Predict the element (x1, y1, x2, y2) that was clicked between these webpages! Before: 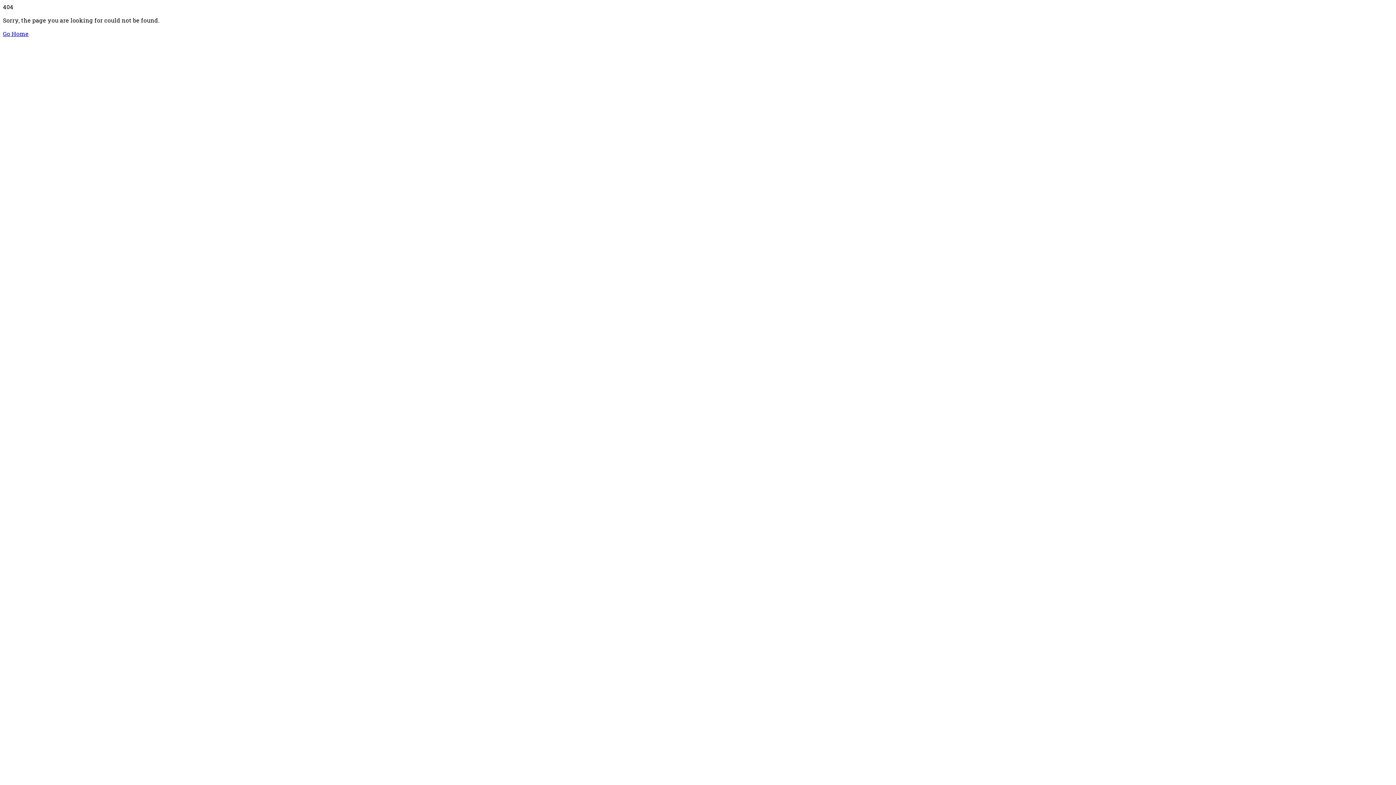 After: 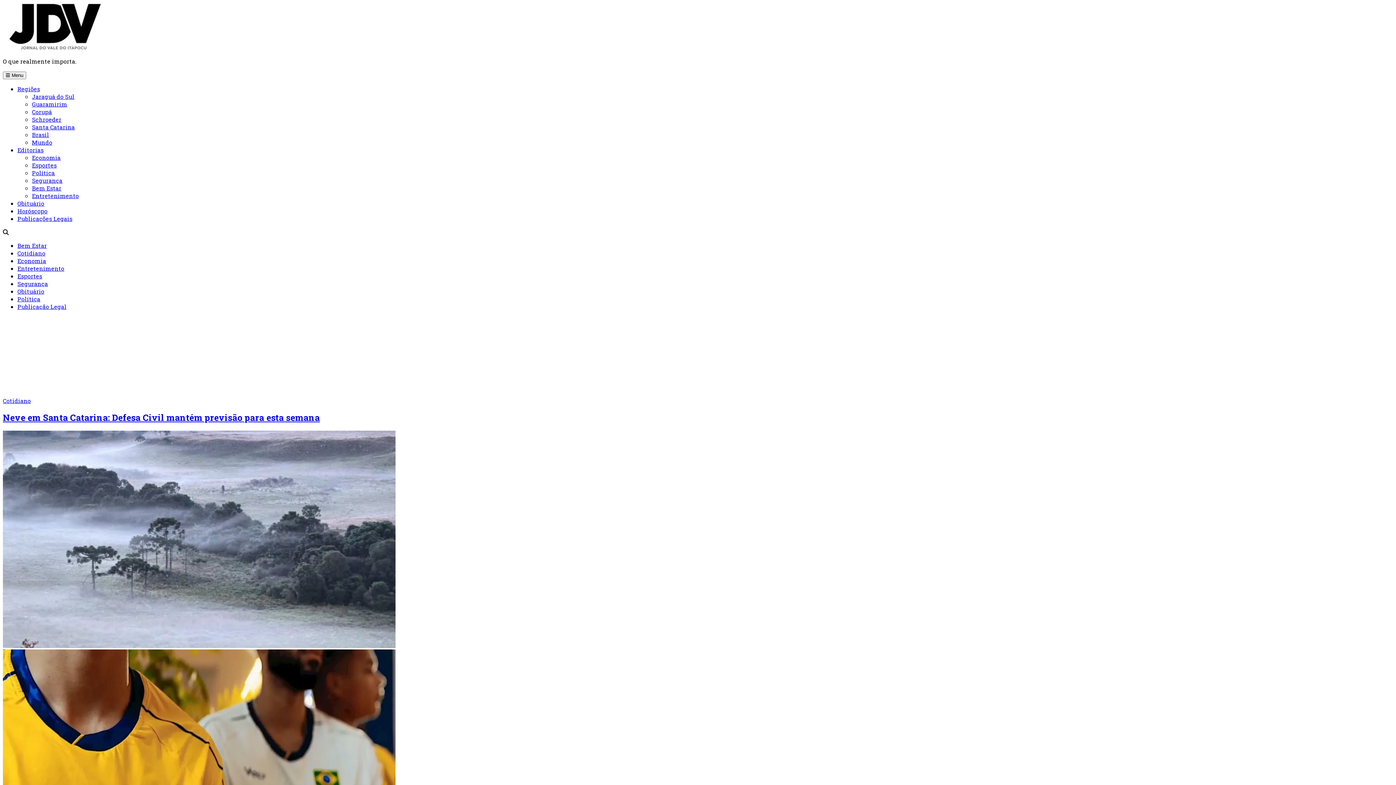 Action: bbox: (2, 29, 28, 37) label: Go Home